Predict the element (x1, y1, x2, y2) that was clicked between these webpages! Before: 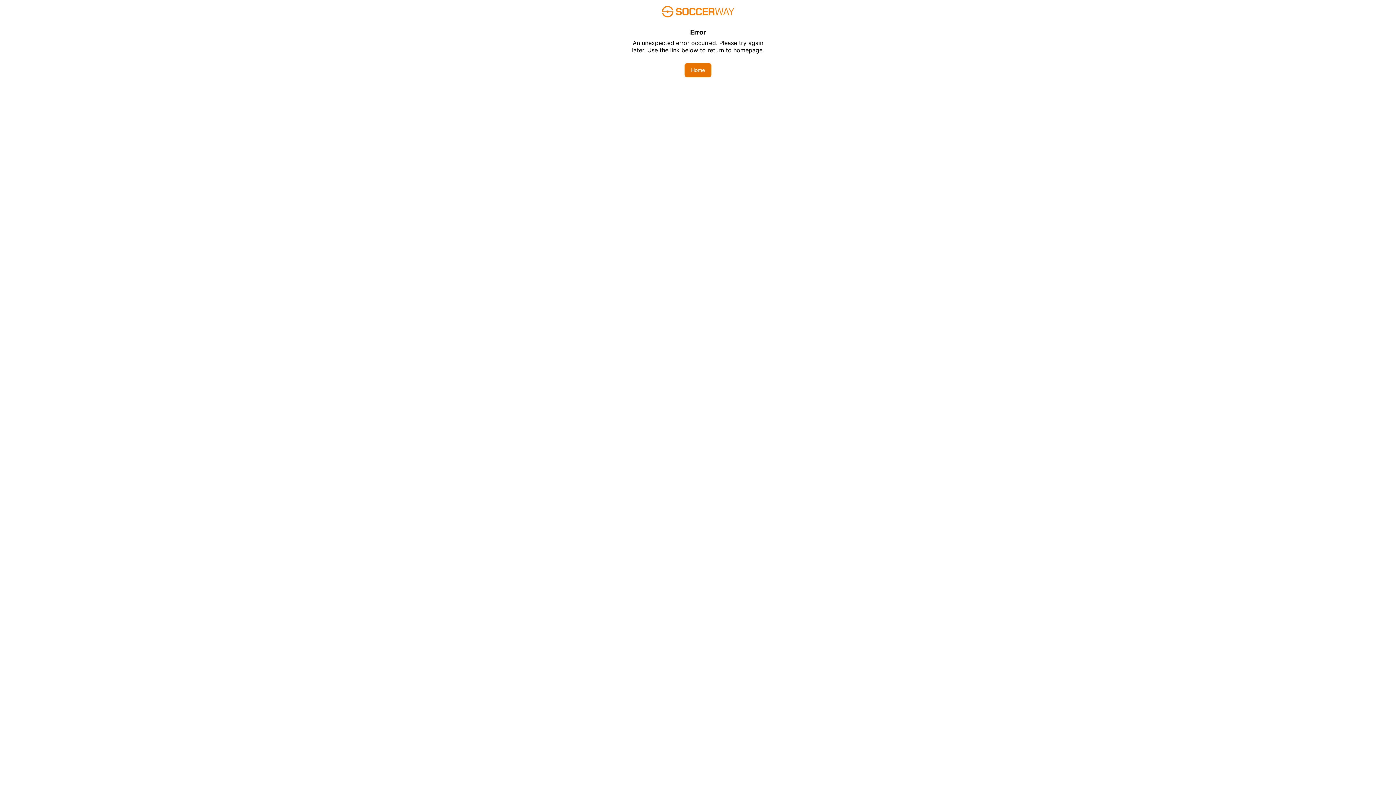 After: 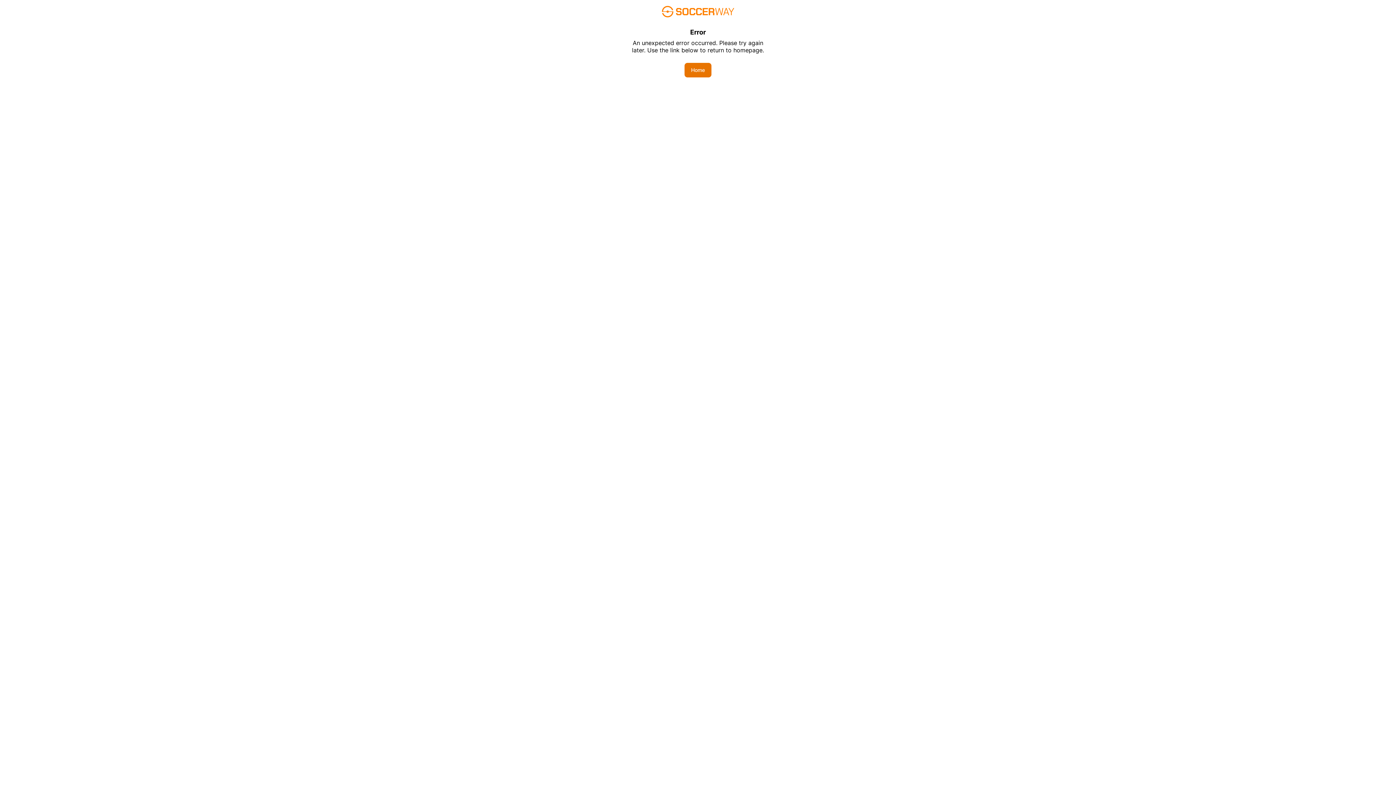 Action: bbox: (684, 62, 711, 77) label: Home